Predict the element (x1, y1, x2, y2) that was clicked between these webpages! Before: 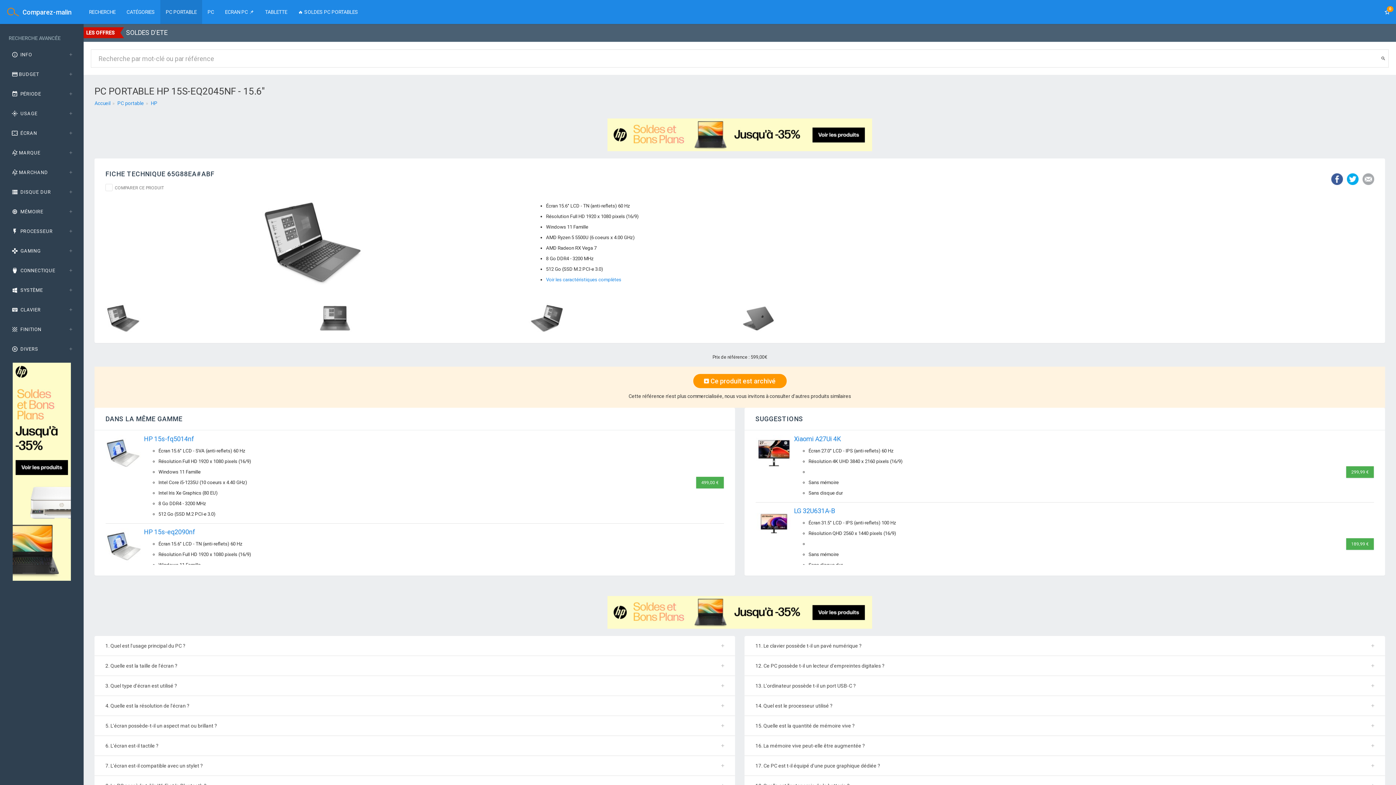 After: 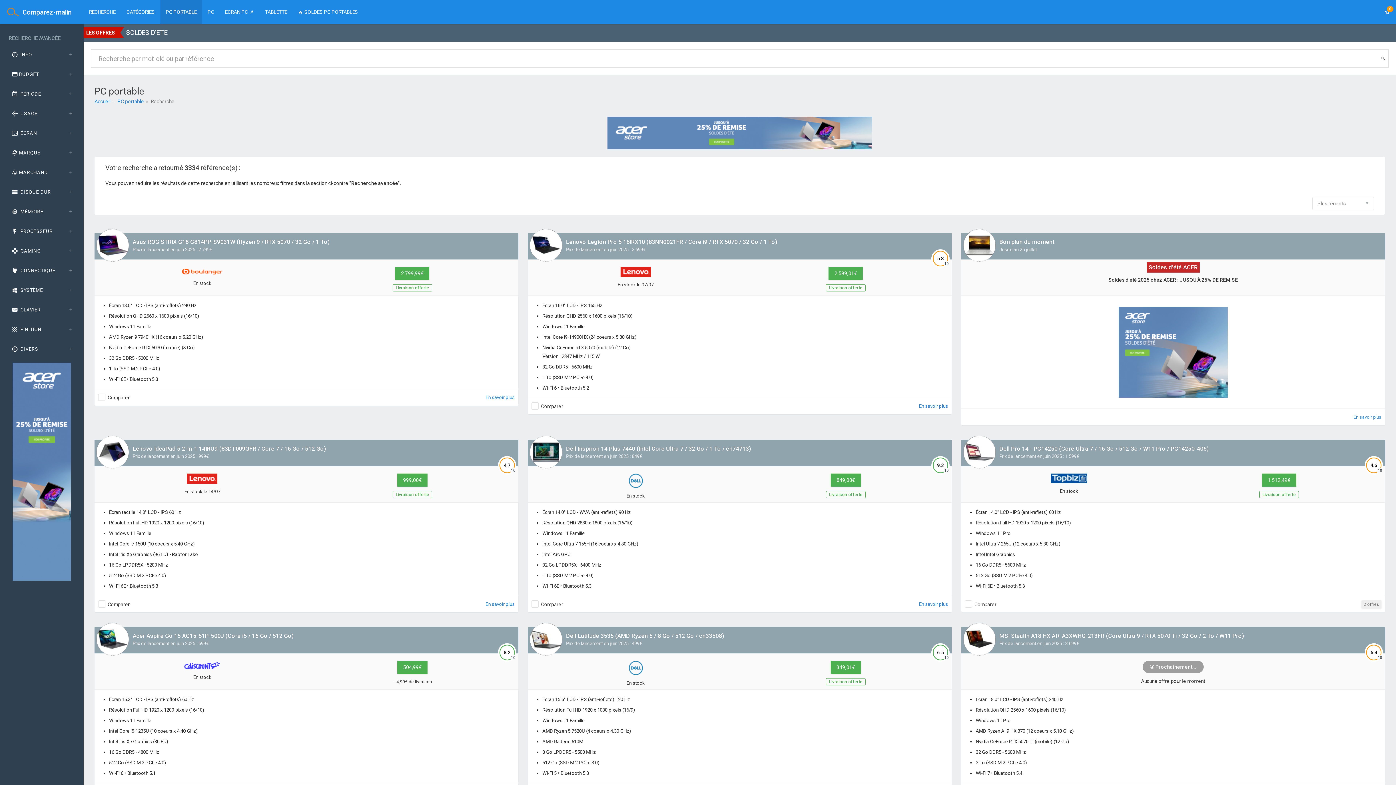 Action: bbox: (1378, 49, 1389, 67)